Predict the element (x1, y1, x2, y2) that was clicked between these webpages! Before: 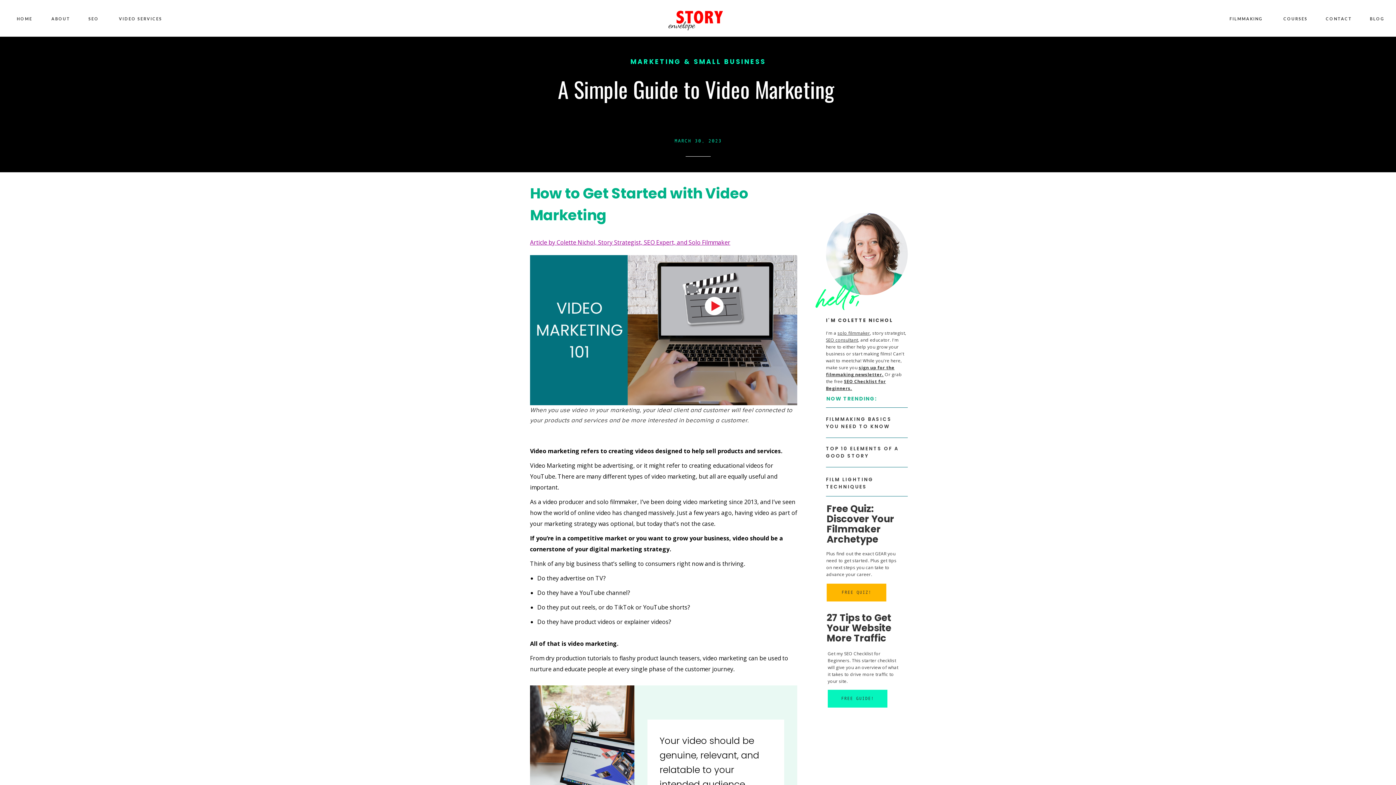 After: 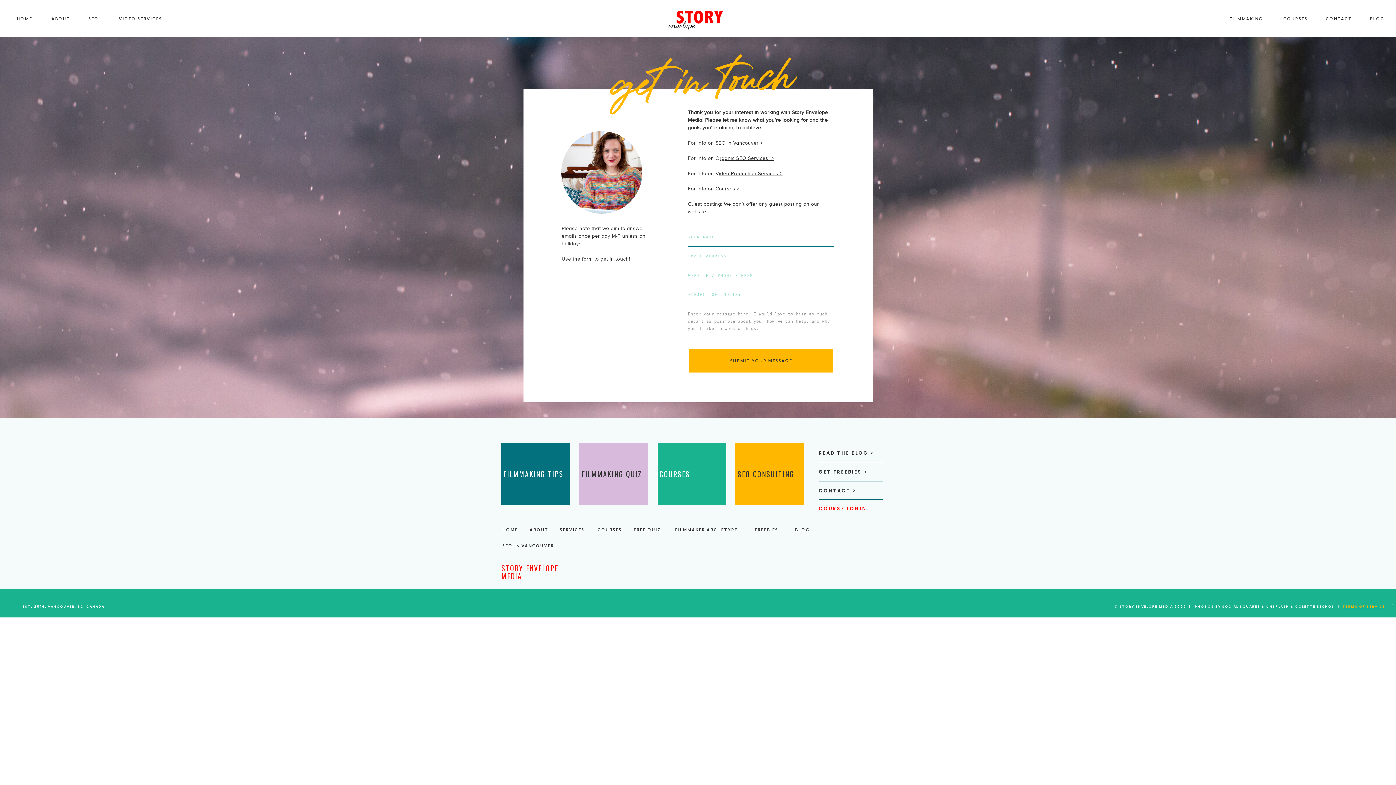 Action: label: CONTACT bbox: (1324, 15, 1353, 24)